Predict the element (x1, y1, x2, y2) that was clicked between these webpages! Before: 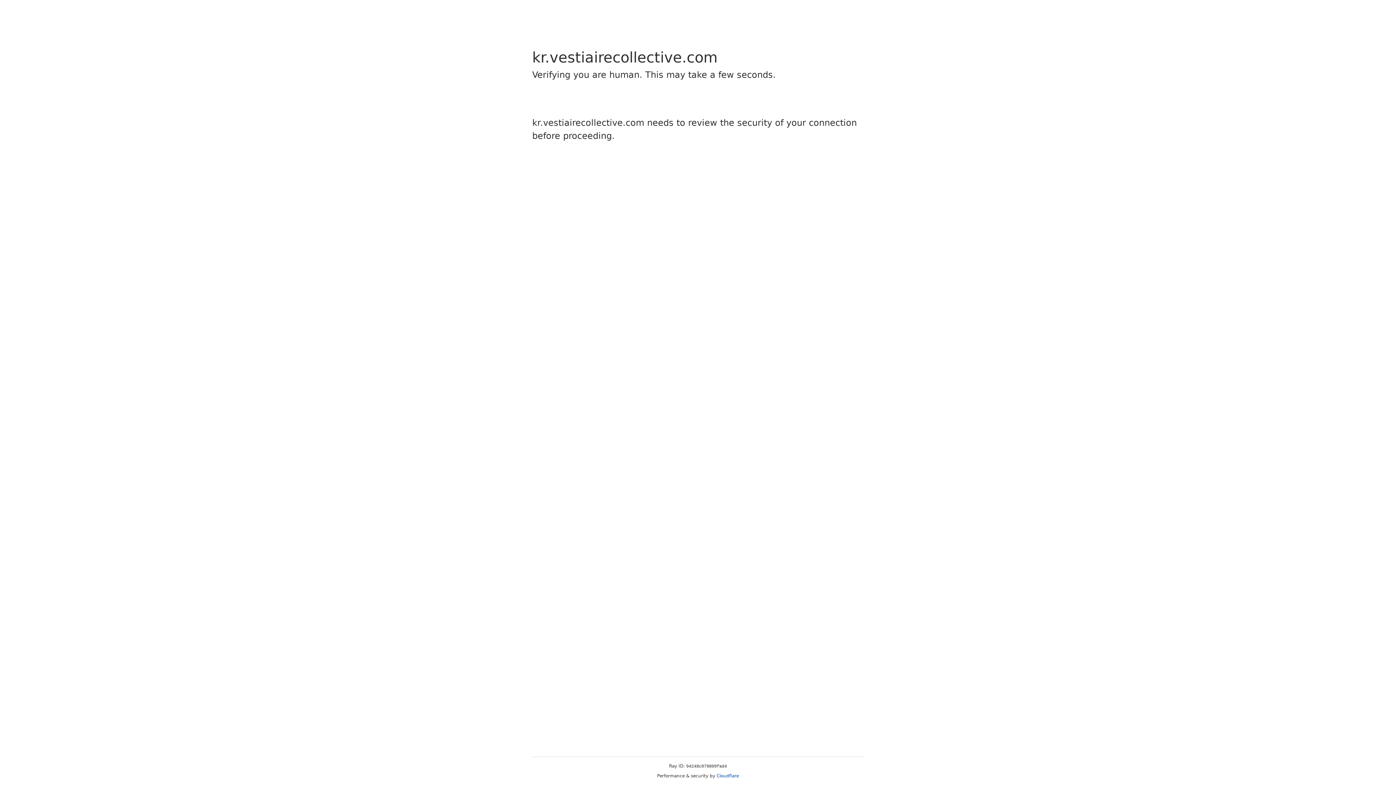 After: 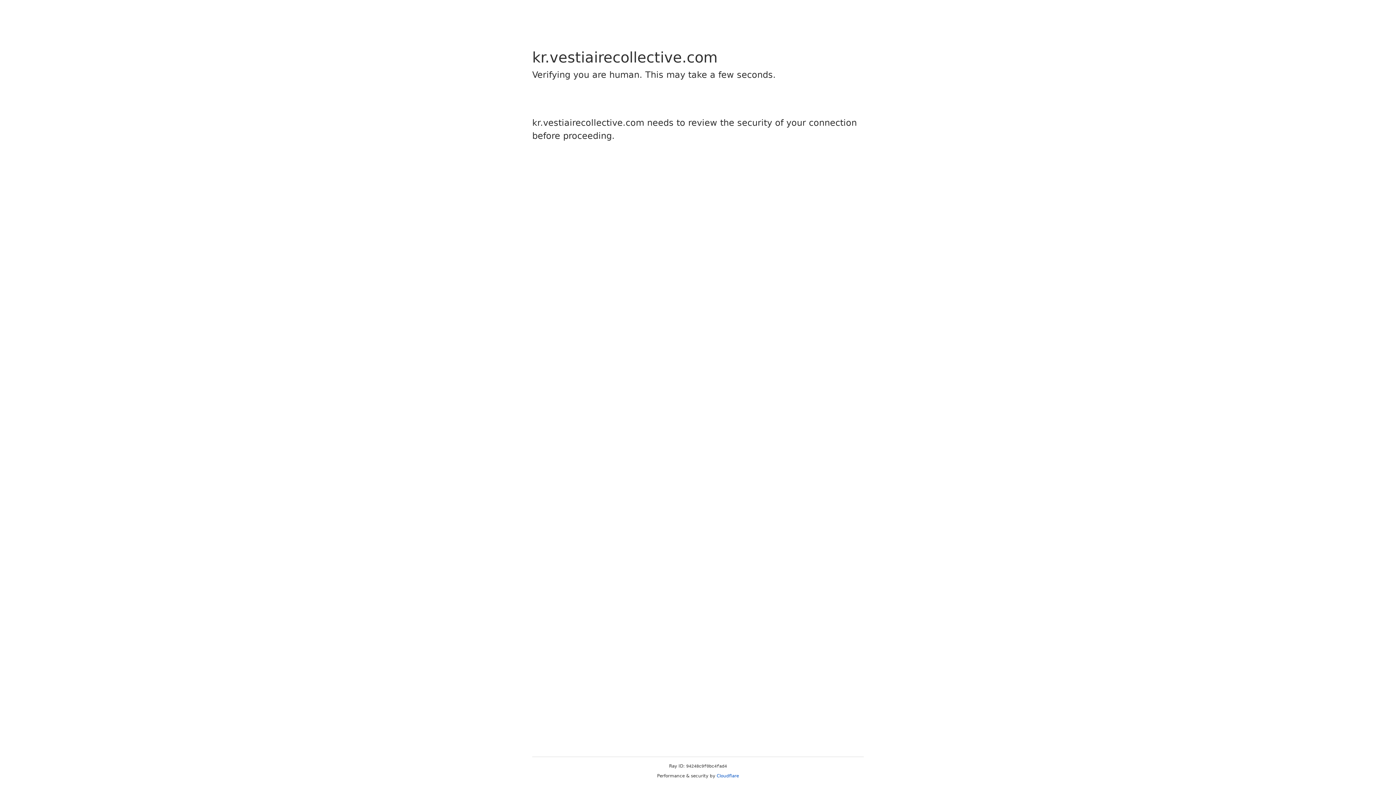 Action: bbox: (716, 773, 739, 778) label: Cloudflare